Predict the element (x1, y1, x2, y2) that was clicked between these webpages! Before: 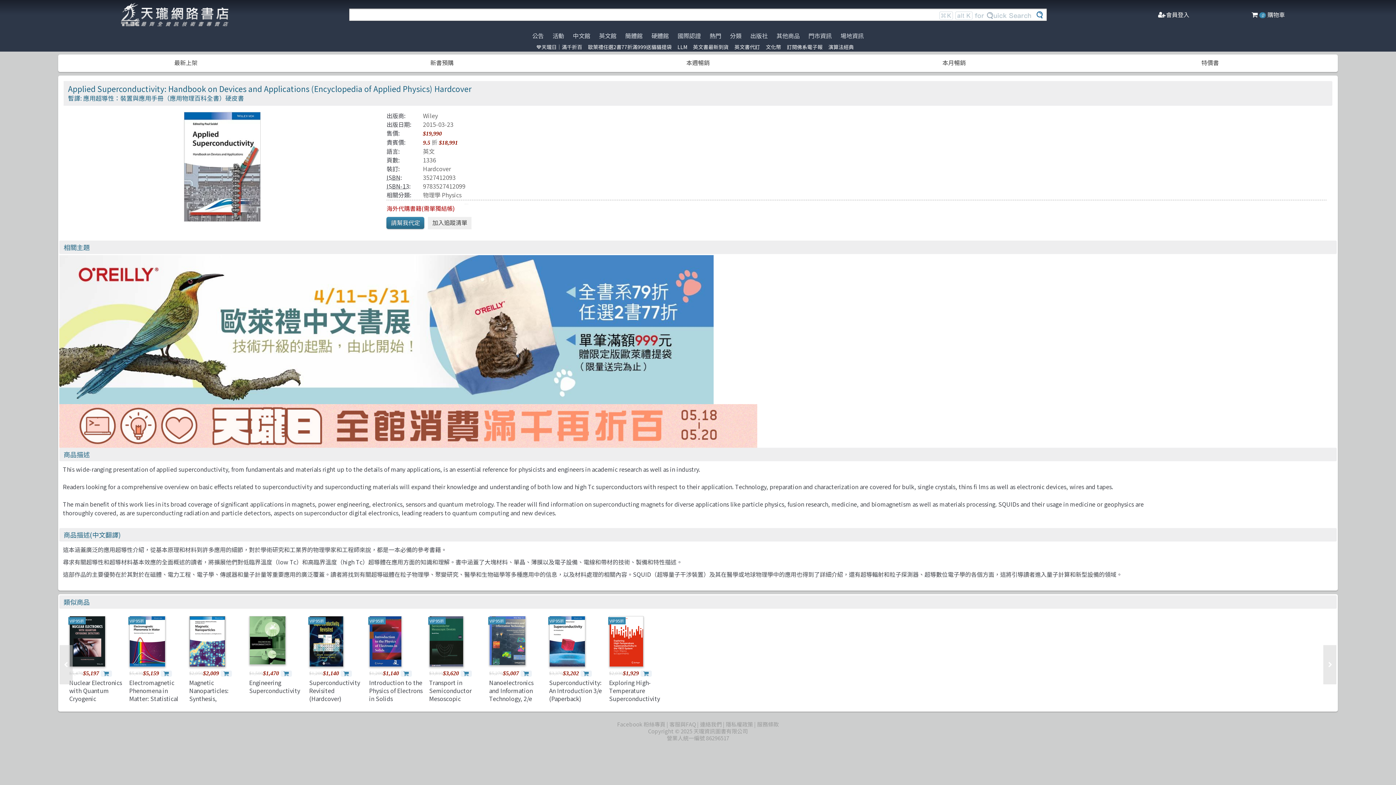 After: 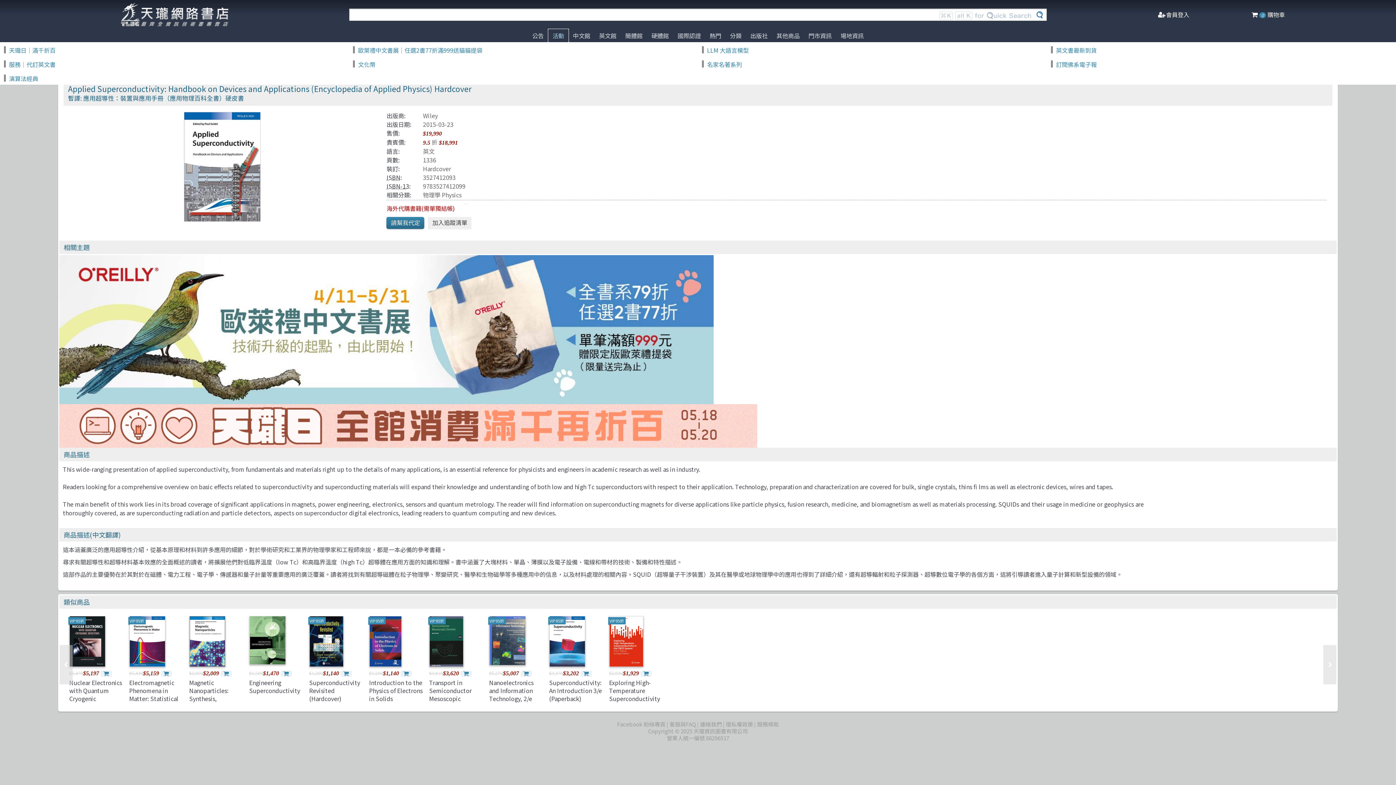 Action: bbox: (548, 29, 568, 42) label: 活動